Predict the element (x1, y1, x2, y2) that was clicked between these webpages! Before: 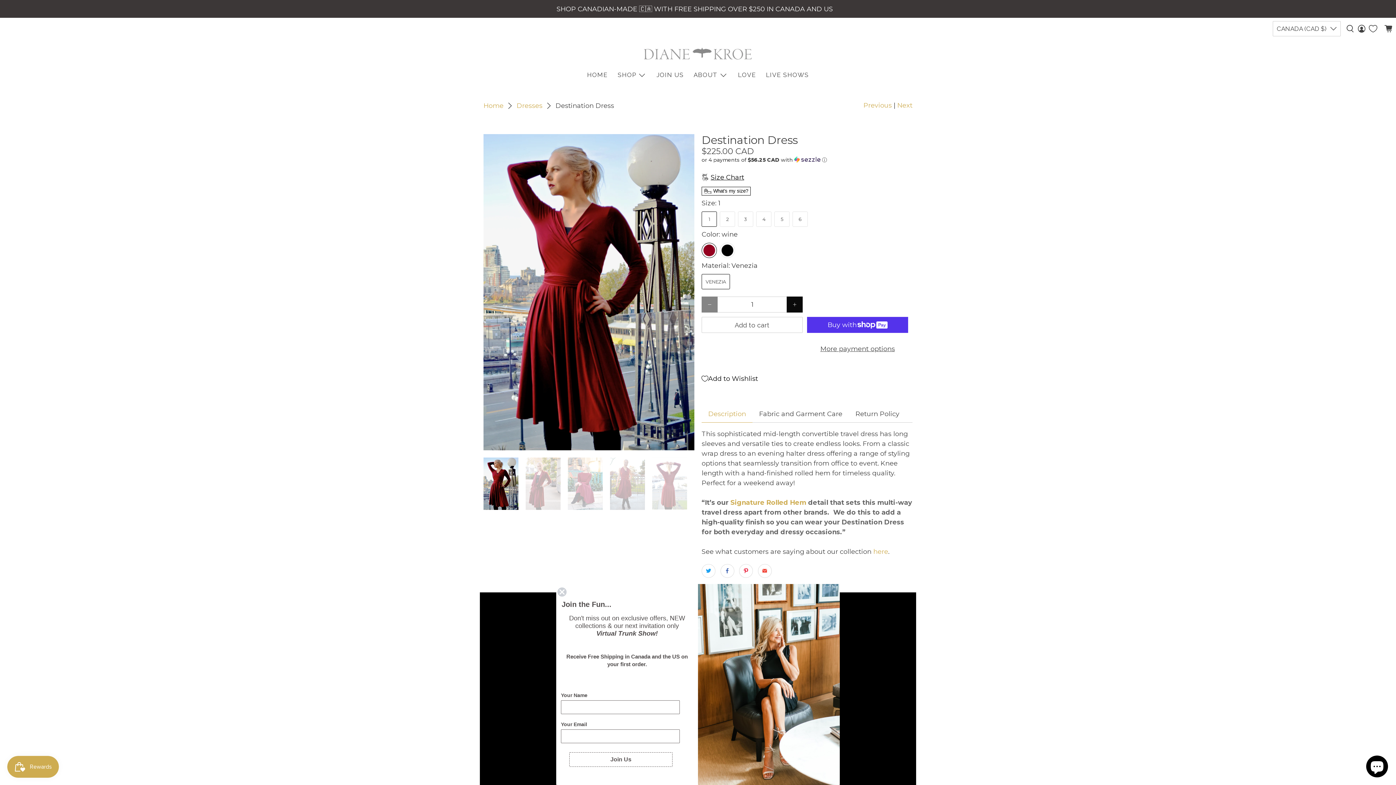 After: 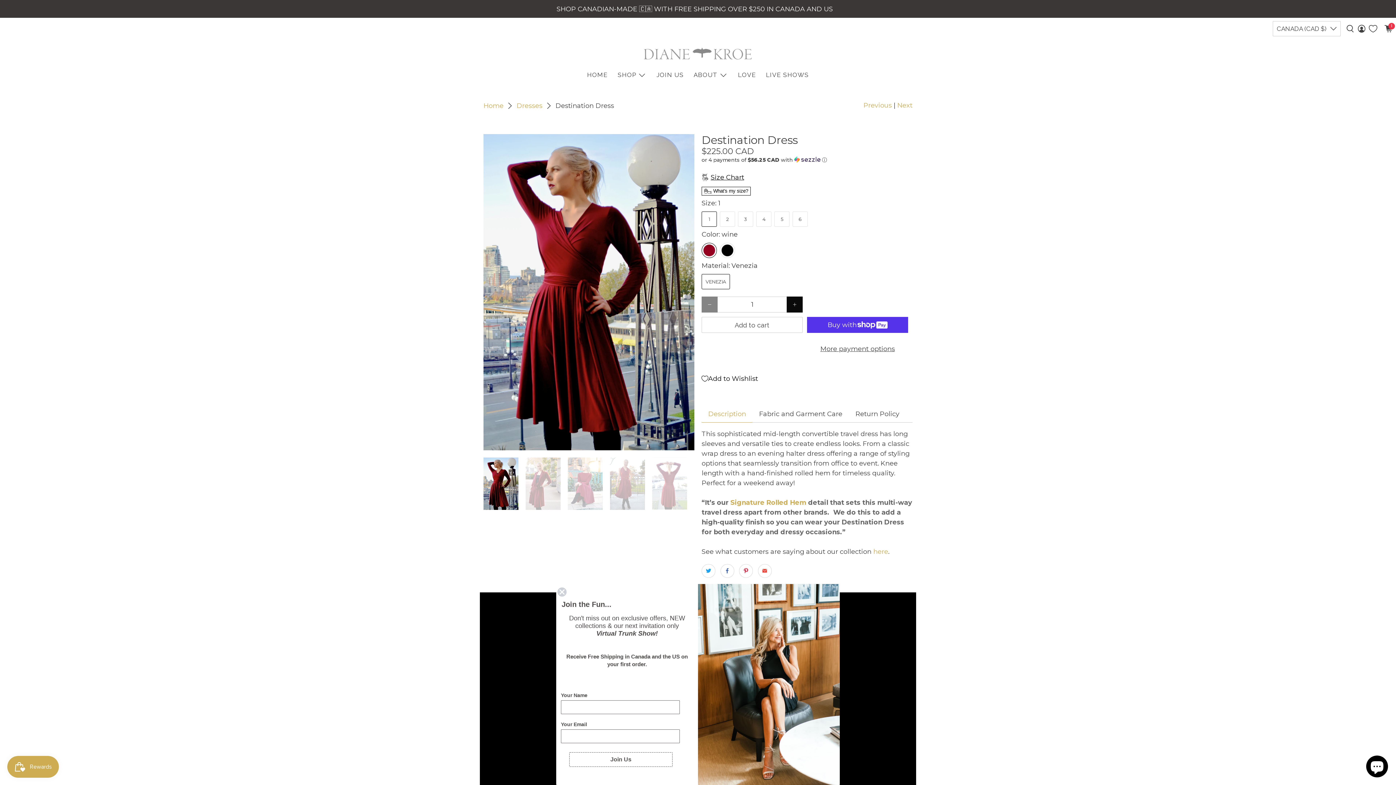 Action: bbox: (701, 317, 802, 333) label: Add to cart